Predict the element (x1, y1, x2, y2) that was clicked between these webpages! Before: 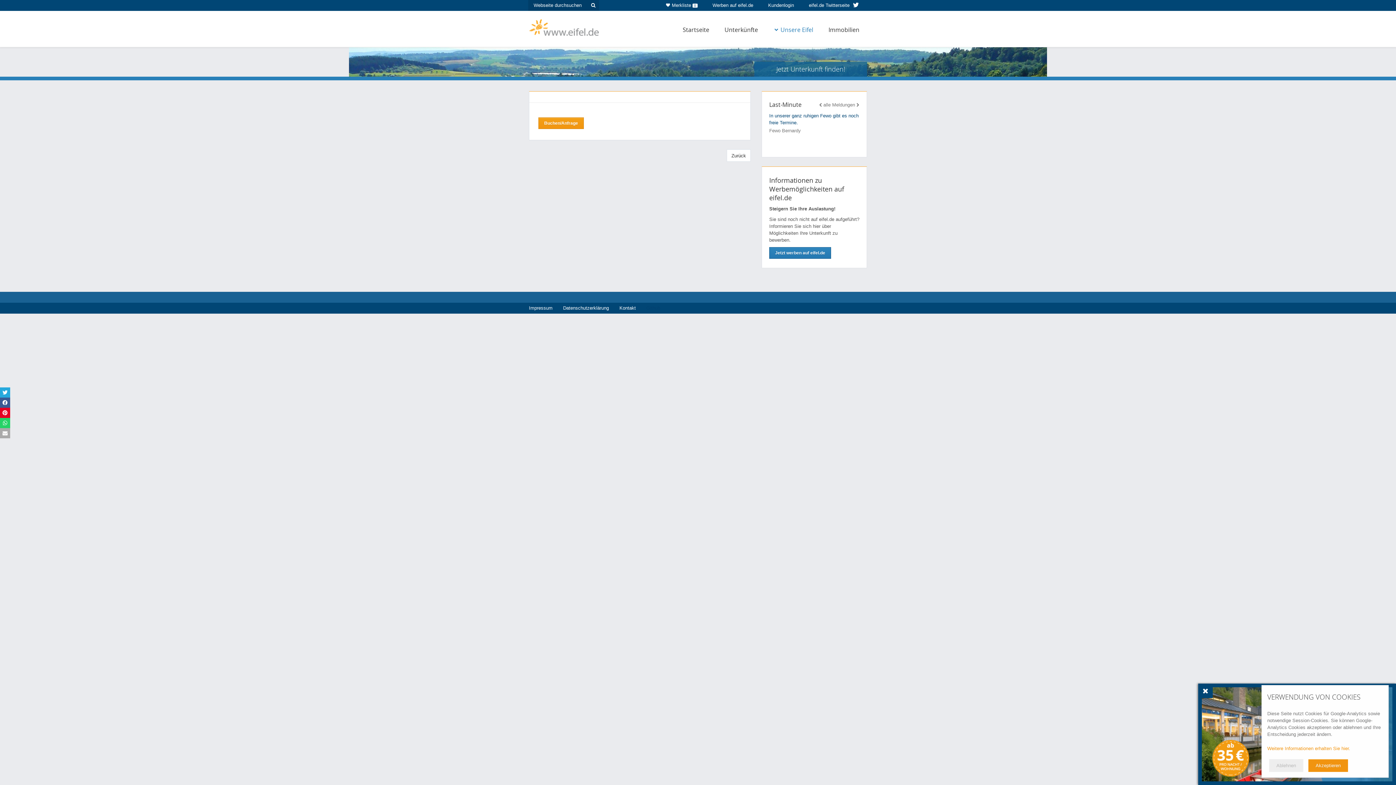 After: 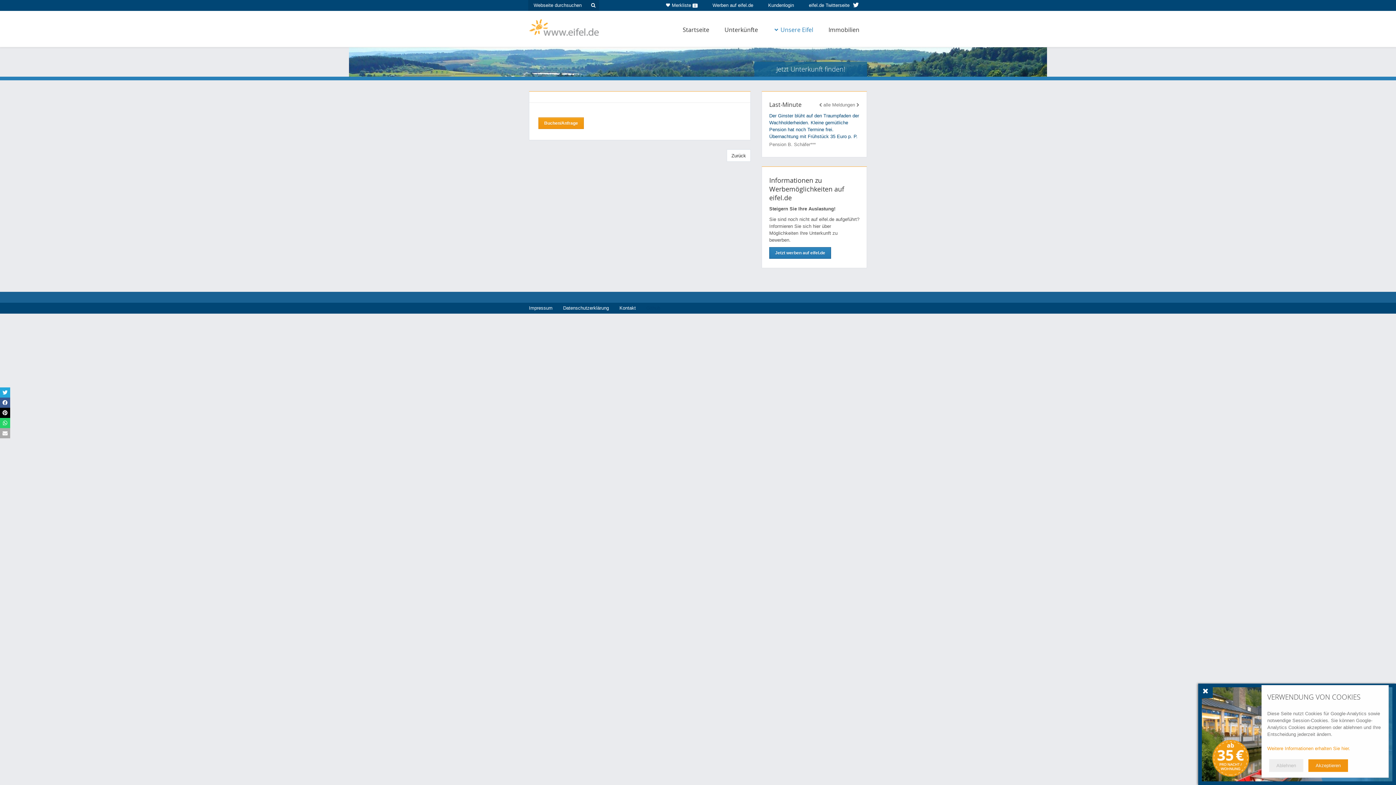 Action: bbox: (0, 408, 10, 418)